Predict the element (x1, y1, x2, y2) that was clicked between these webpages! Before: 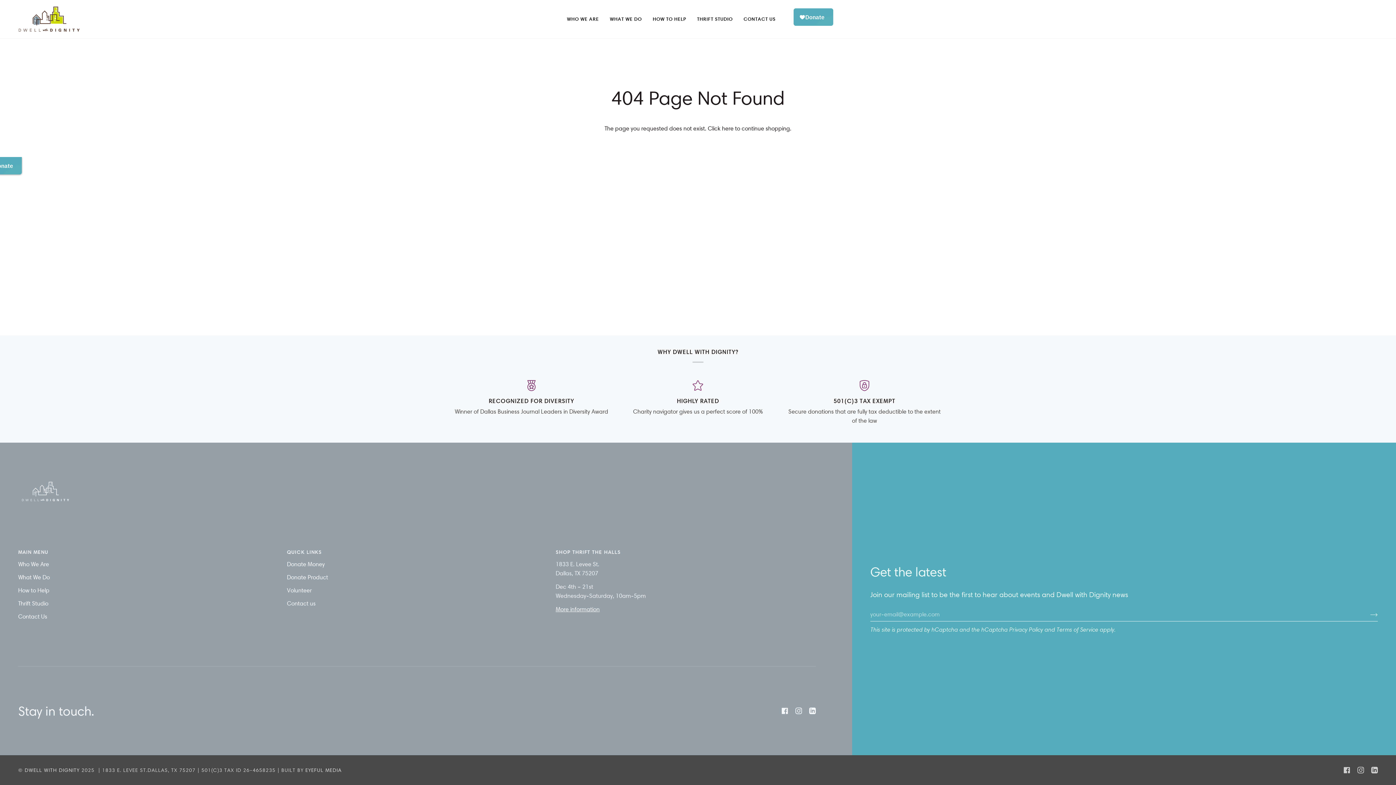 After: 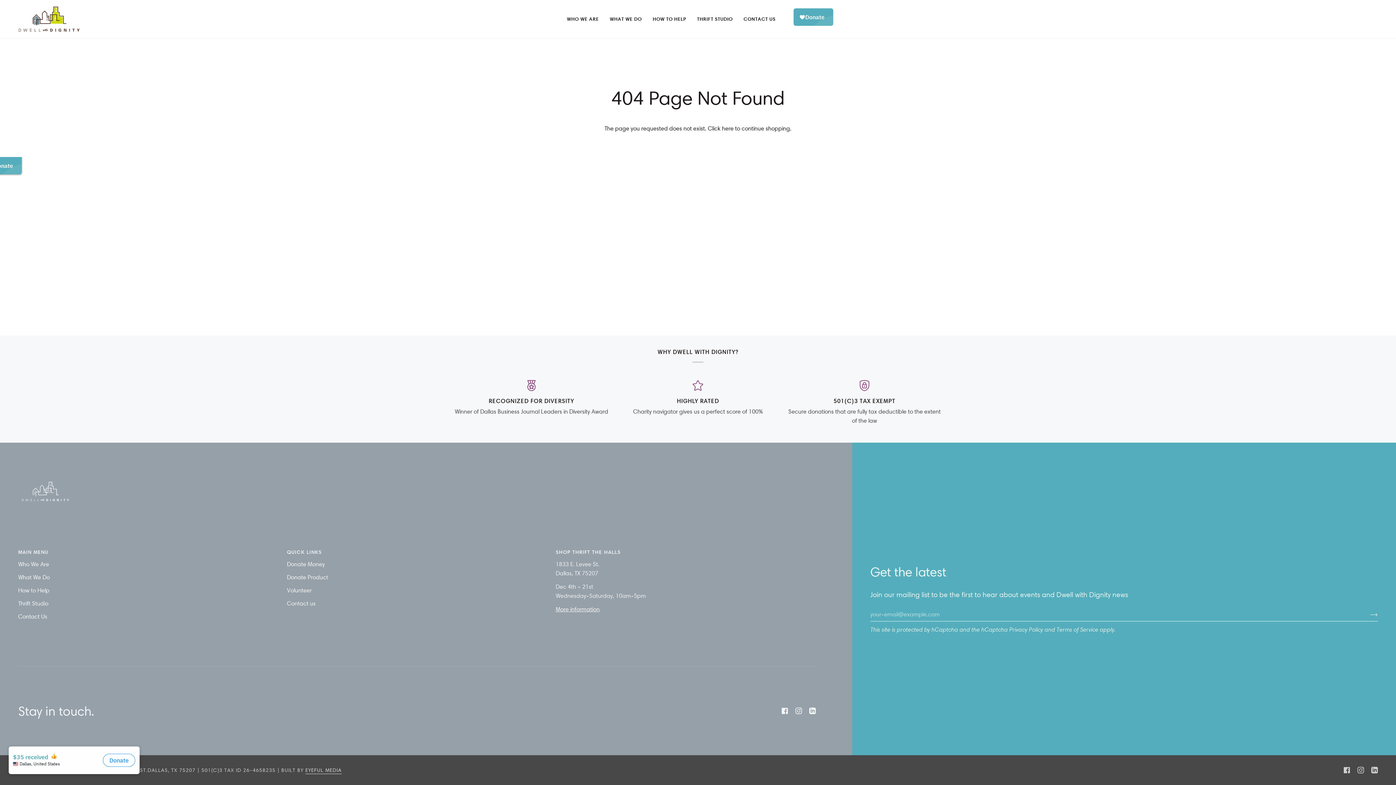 Action: label: EYEFUL MEDIA bbox: (305, 767, 341, 773)